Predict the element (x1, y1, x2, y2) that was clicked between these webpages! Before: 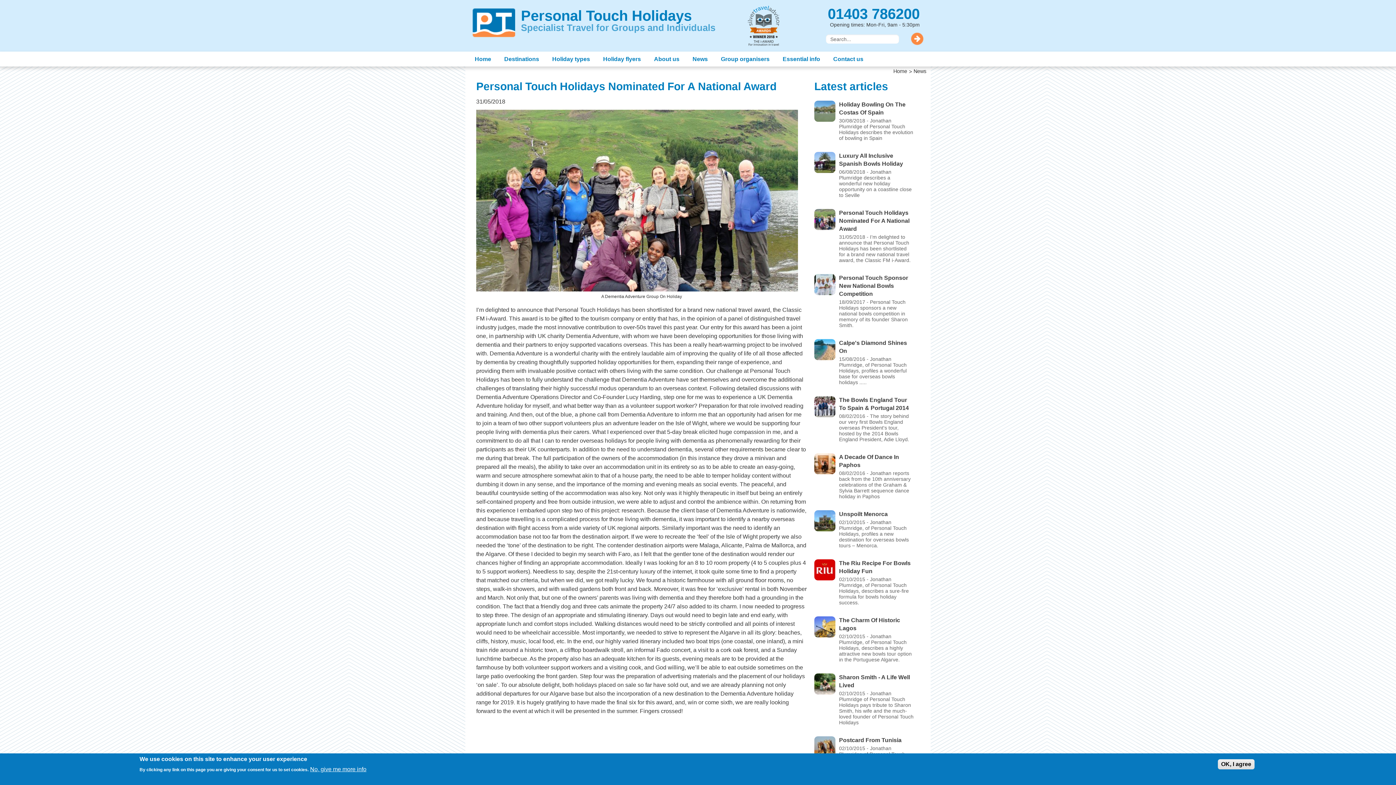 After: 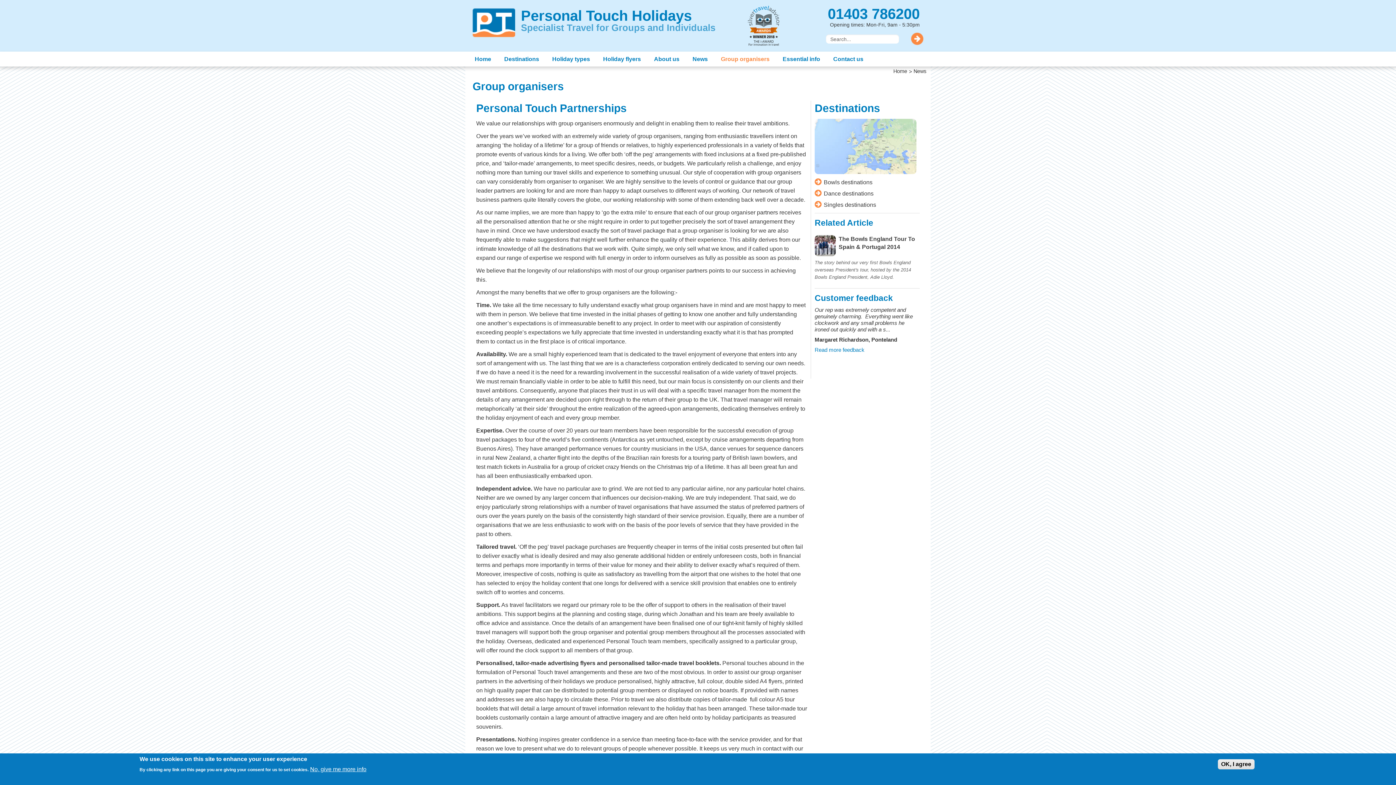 Action: label: Group organisers bbox: (715, 51, 775, 66)